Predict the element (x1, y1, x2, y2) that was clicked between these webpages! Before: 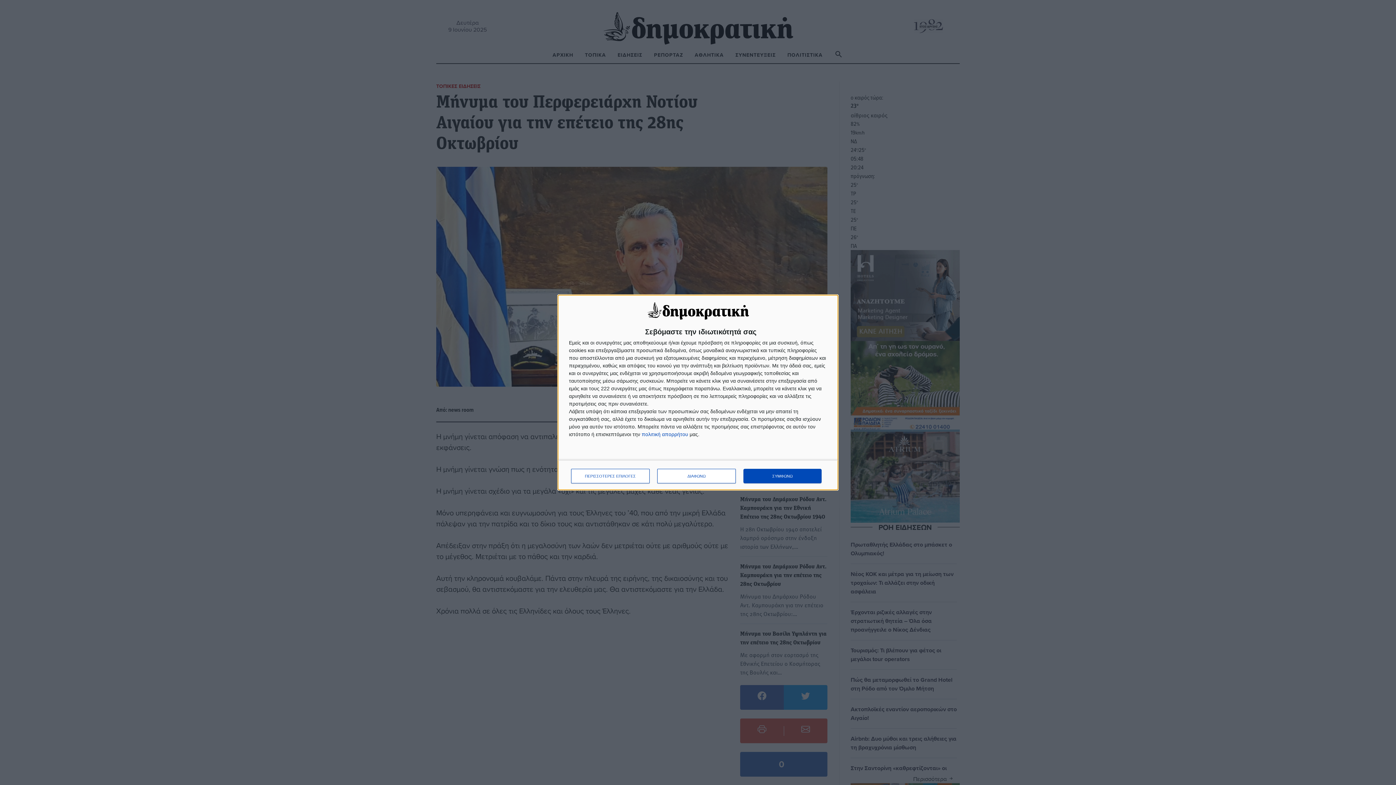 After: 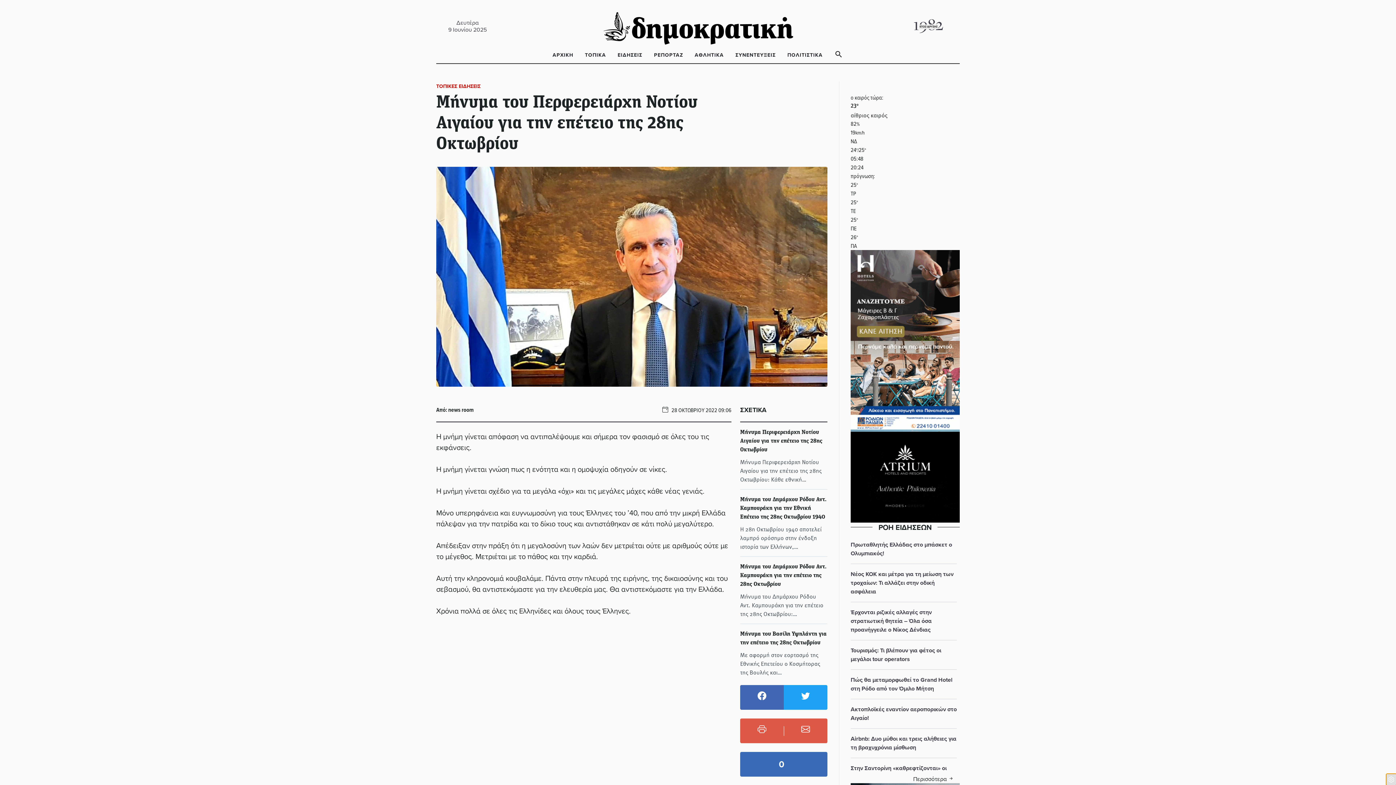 Action: label: ΔΙΑΦΩΝΩ bbox: (657, 469, 736, 483)